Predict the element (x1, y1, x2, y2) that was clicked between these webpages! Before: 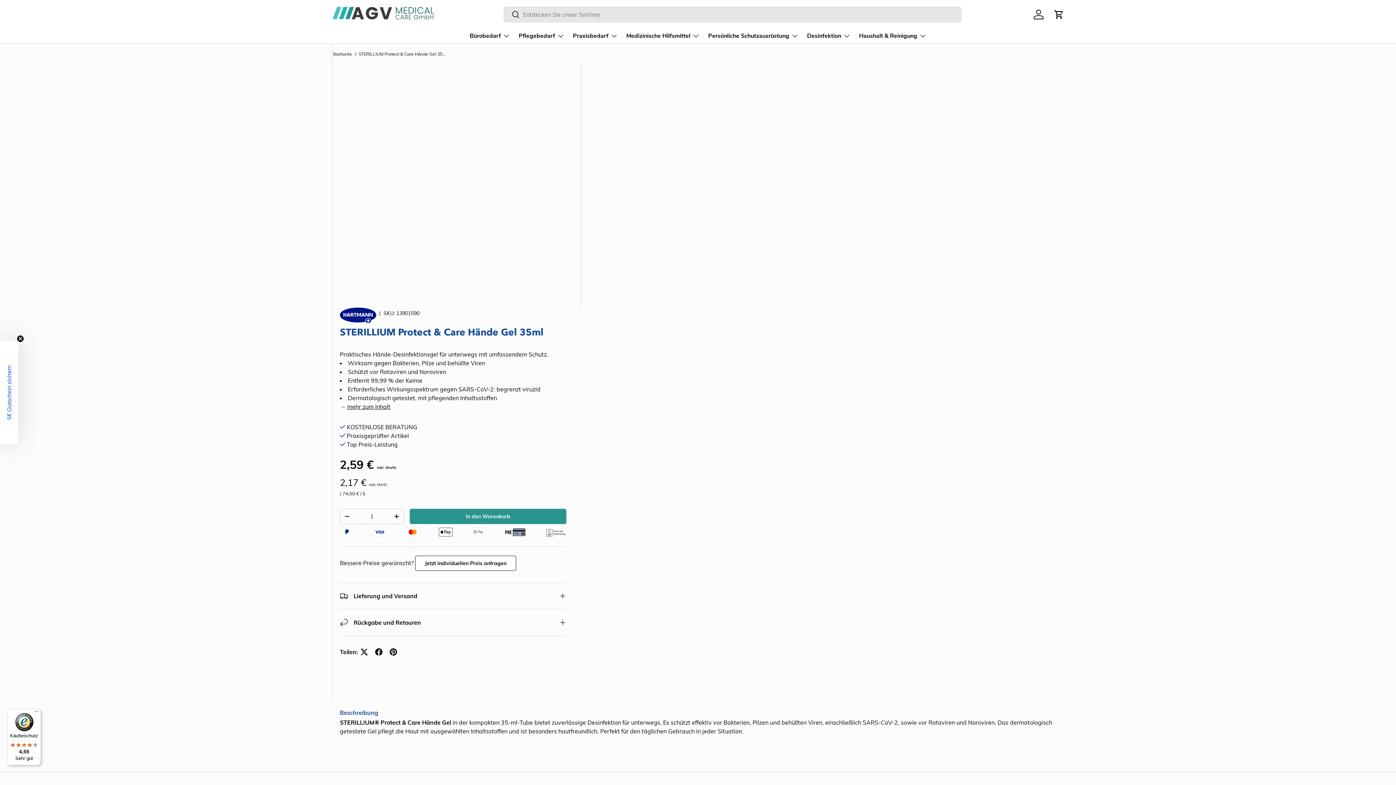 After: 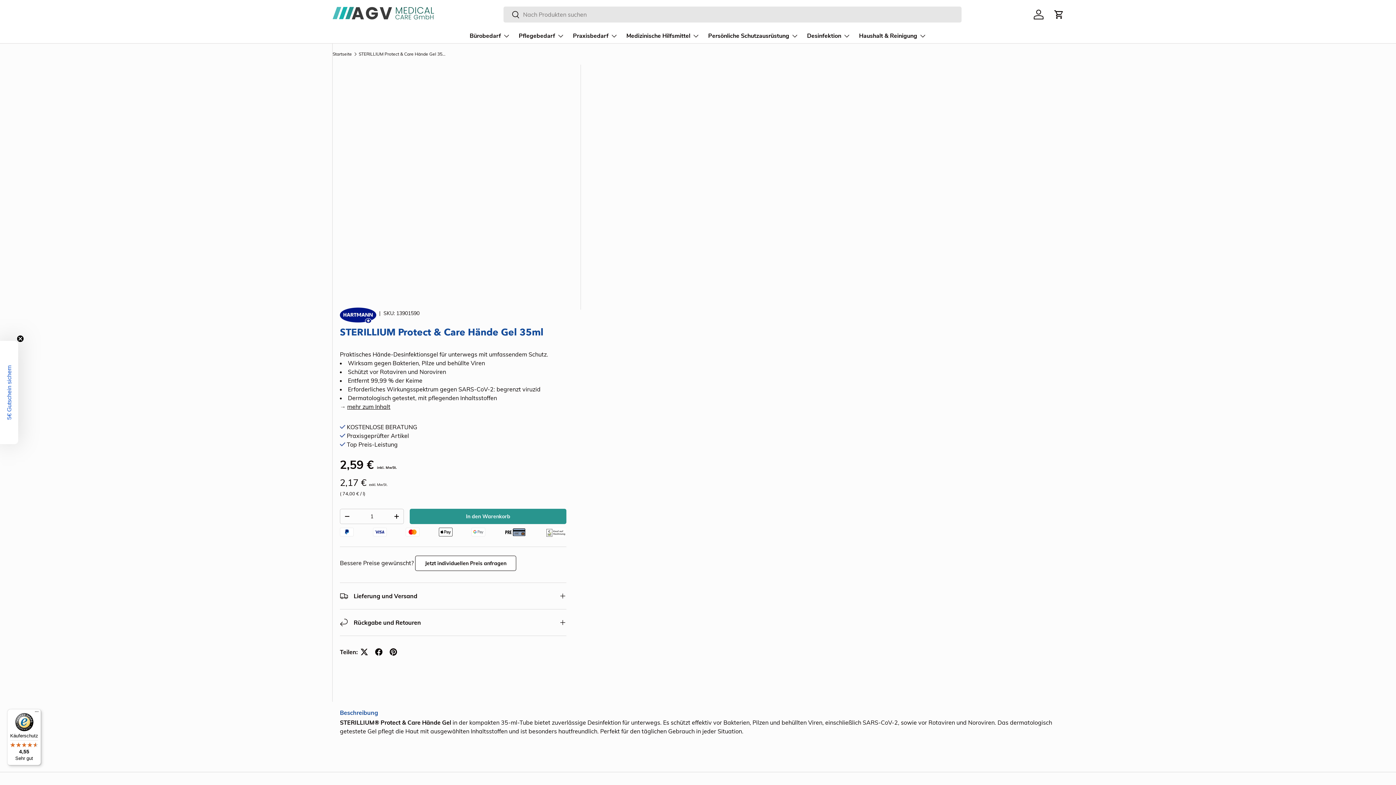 Action: bbox: (503, 6, 519, 23) label: Suchen